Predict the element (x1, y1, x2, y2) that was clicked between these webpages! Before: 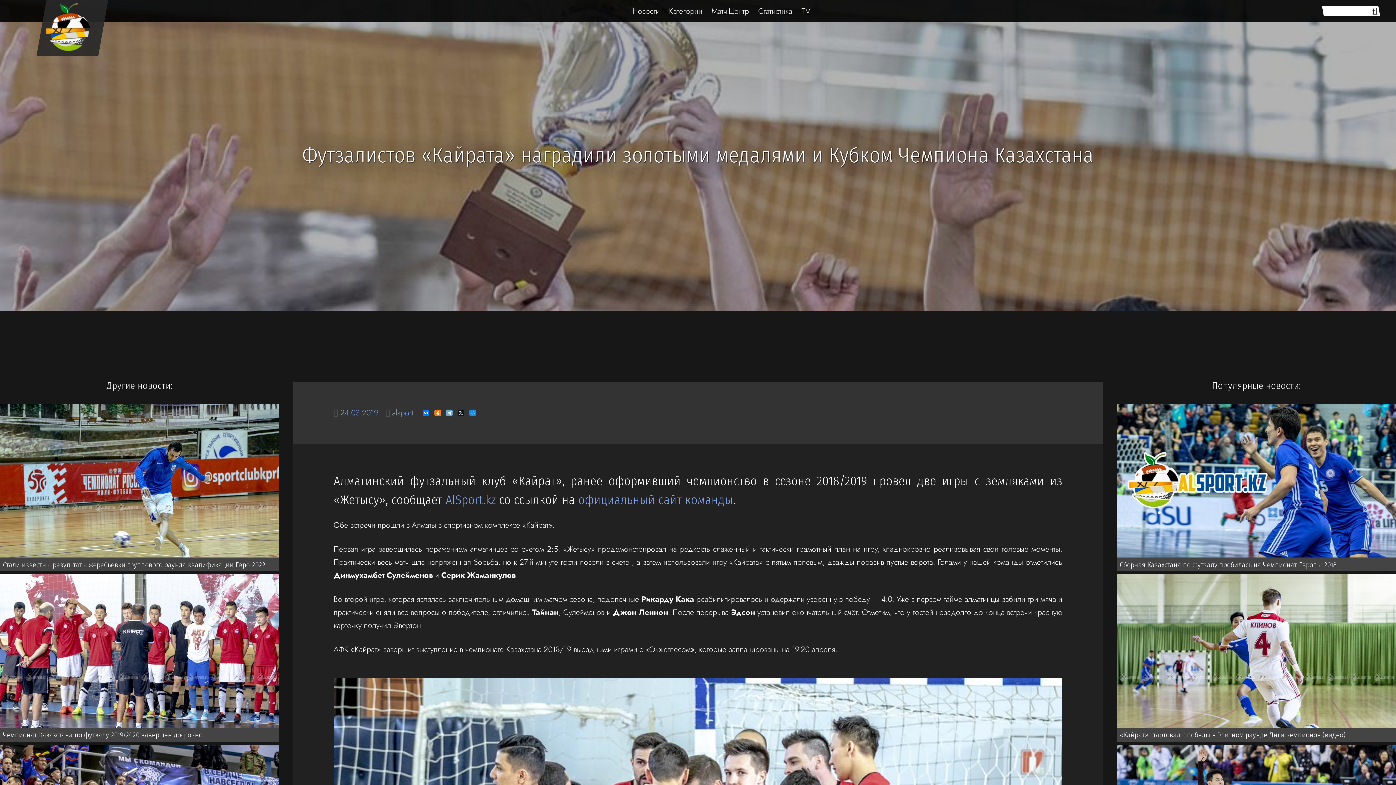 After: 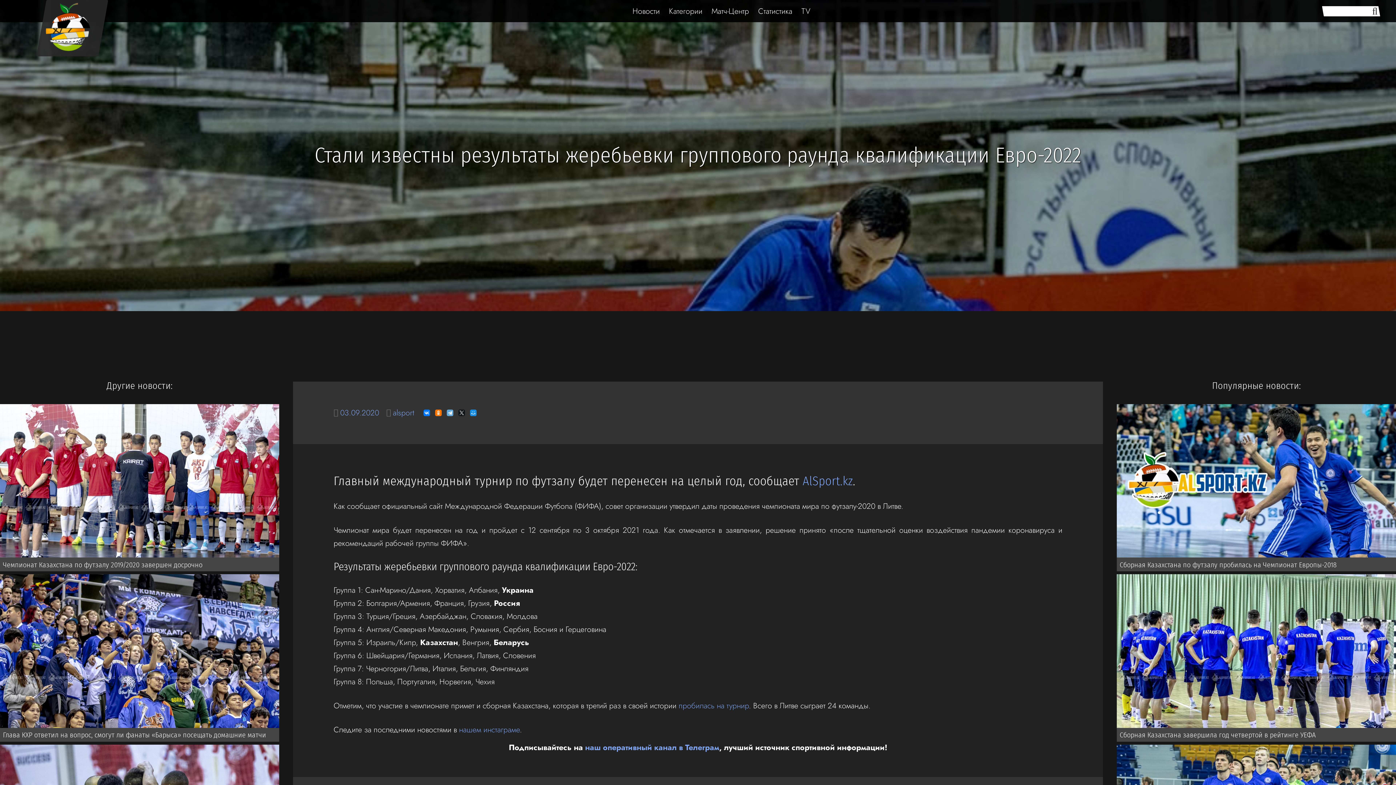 Action: bbox: (0, 404, 279, 590)